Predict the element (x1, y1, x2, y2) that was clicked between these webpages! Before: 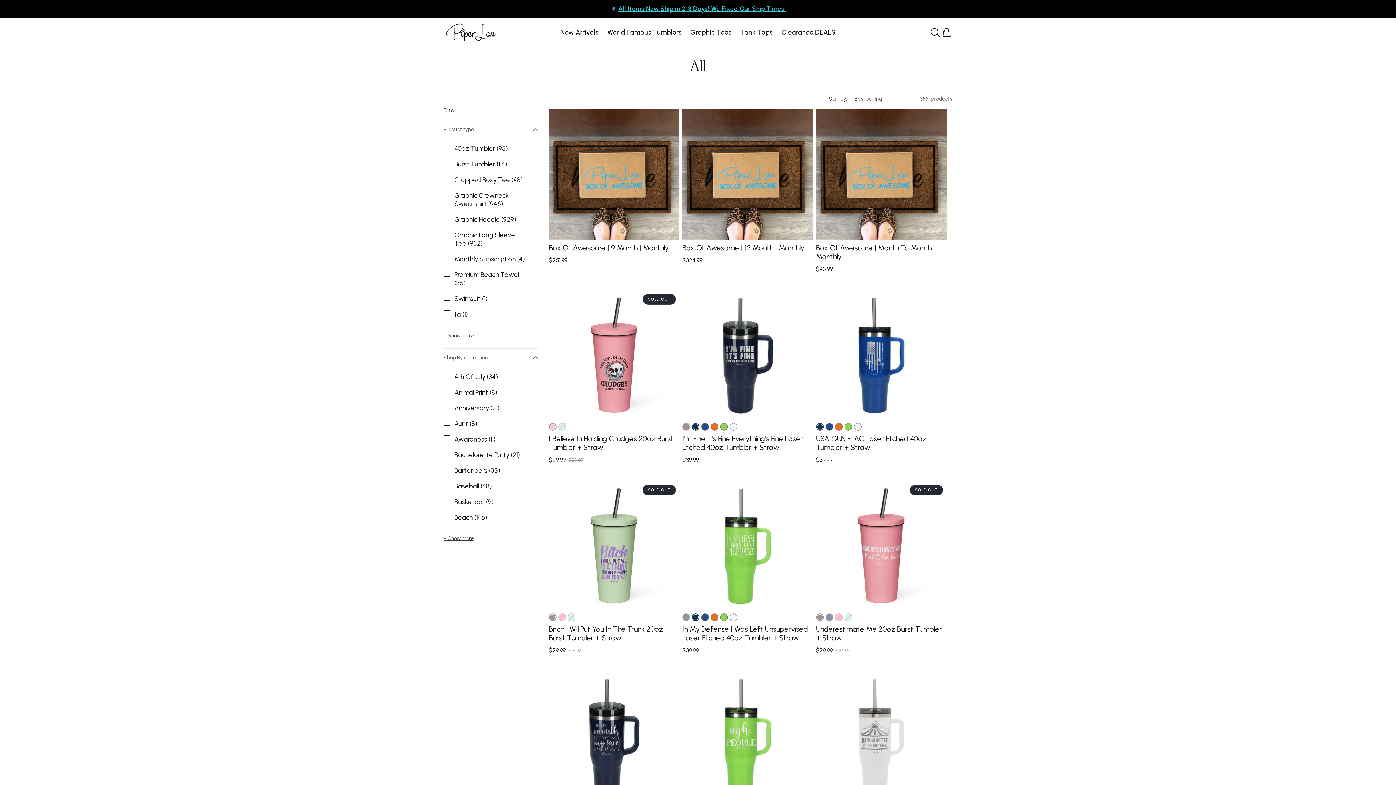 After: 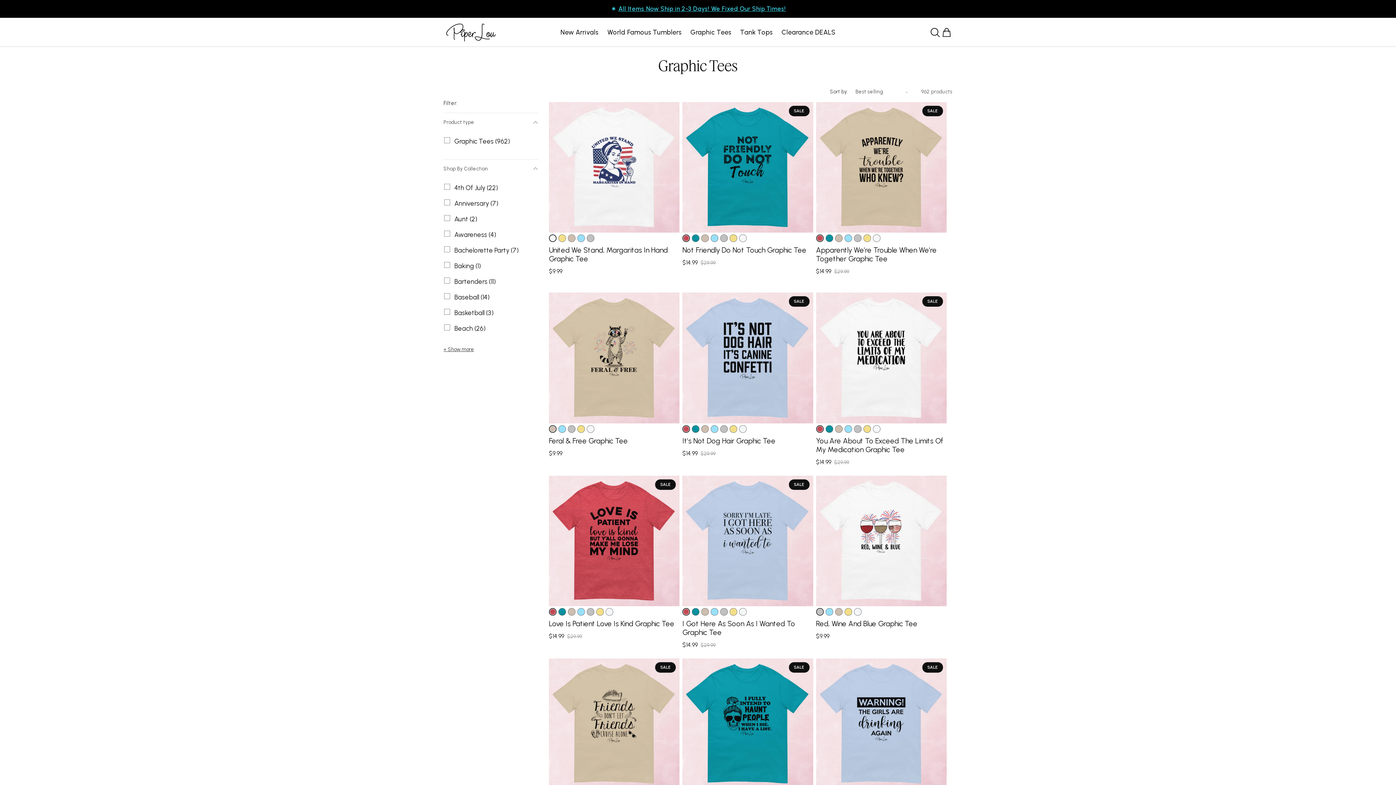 Action: bbox: (686, 24, 736, 39) label: Graphic Tees